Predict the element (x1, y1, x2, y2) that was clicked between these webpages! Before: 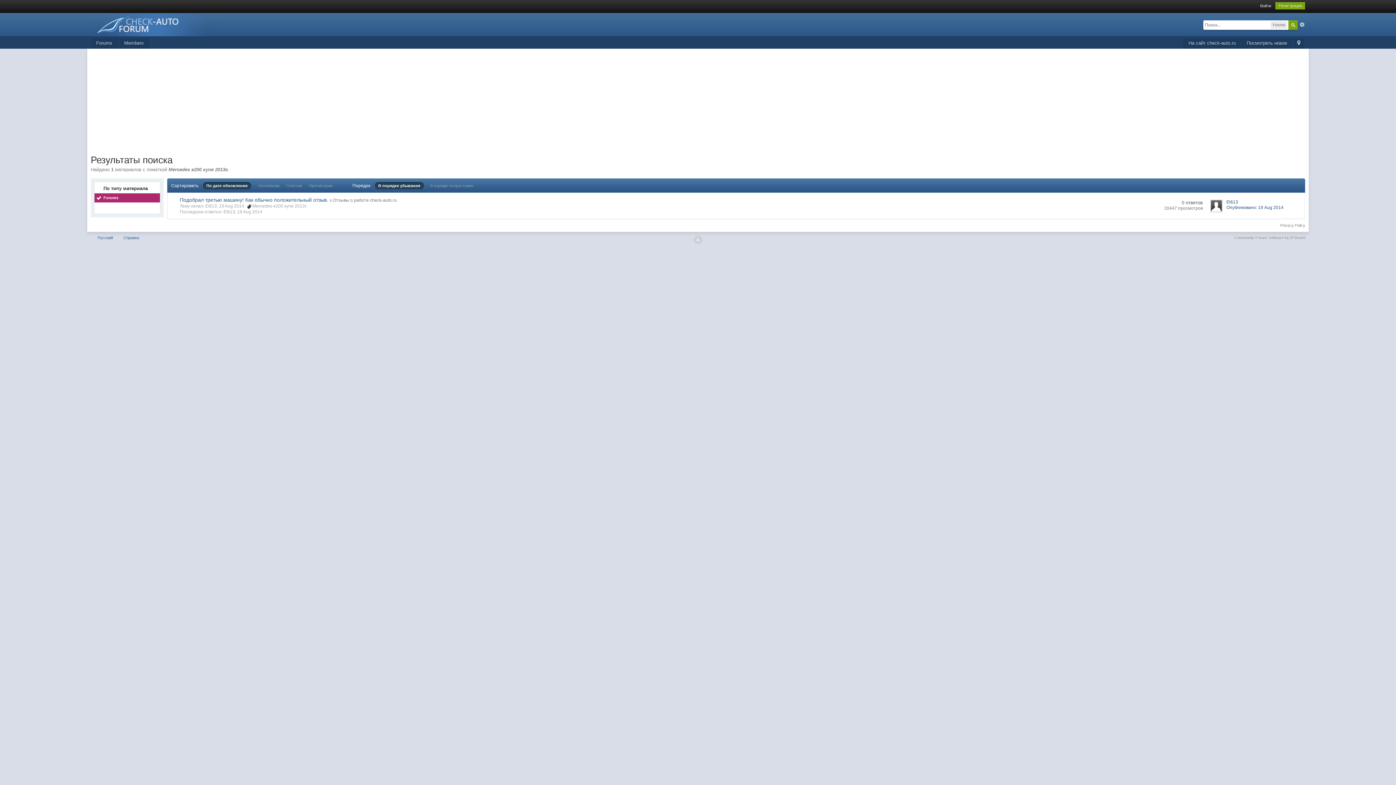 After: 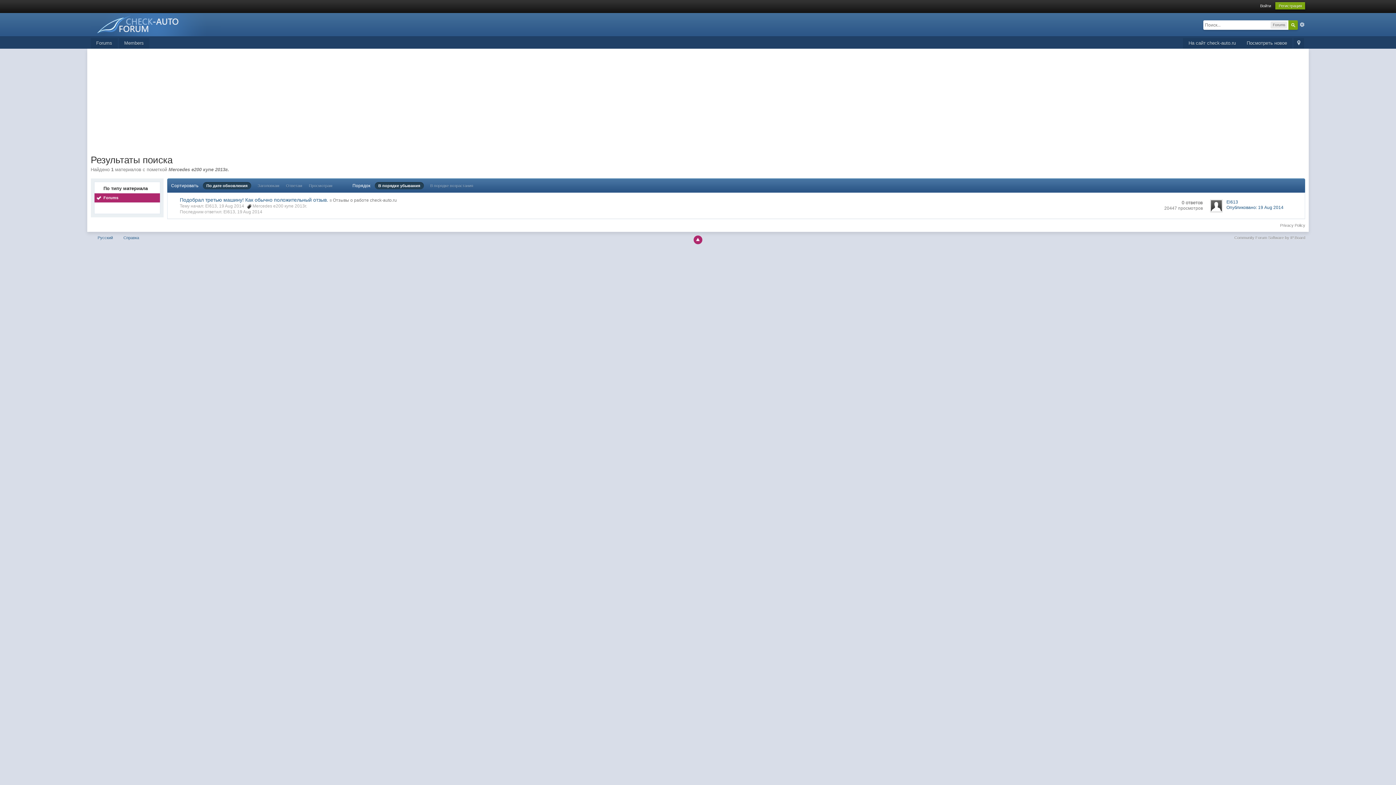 Action: bbox: (693, 235, 702, 244)